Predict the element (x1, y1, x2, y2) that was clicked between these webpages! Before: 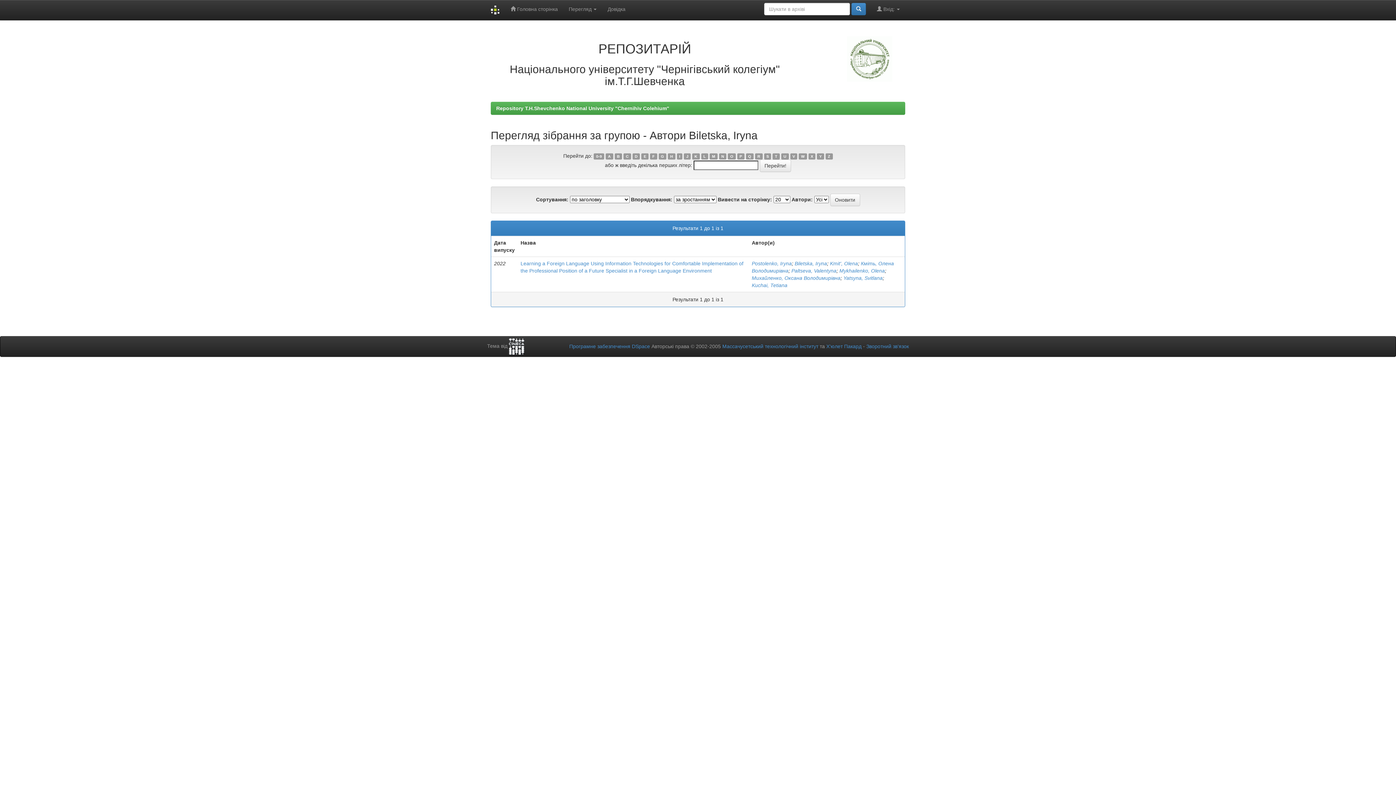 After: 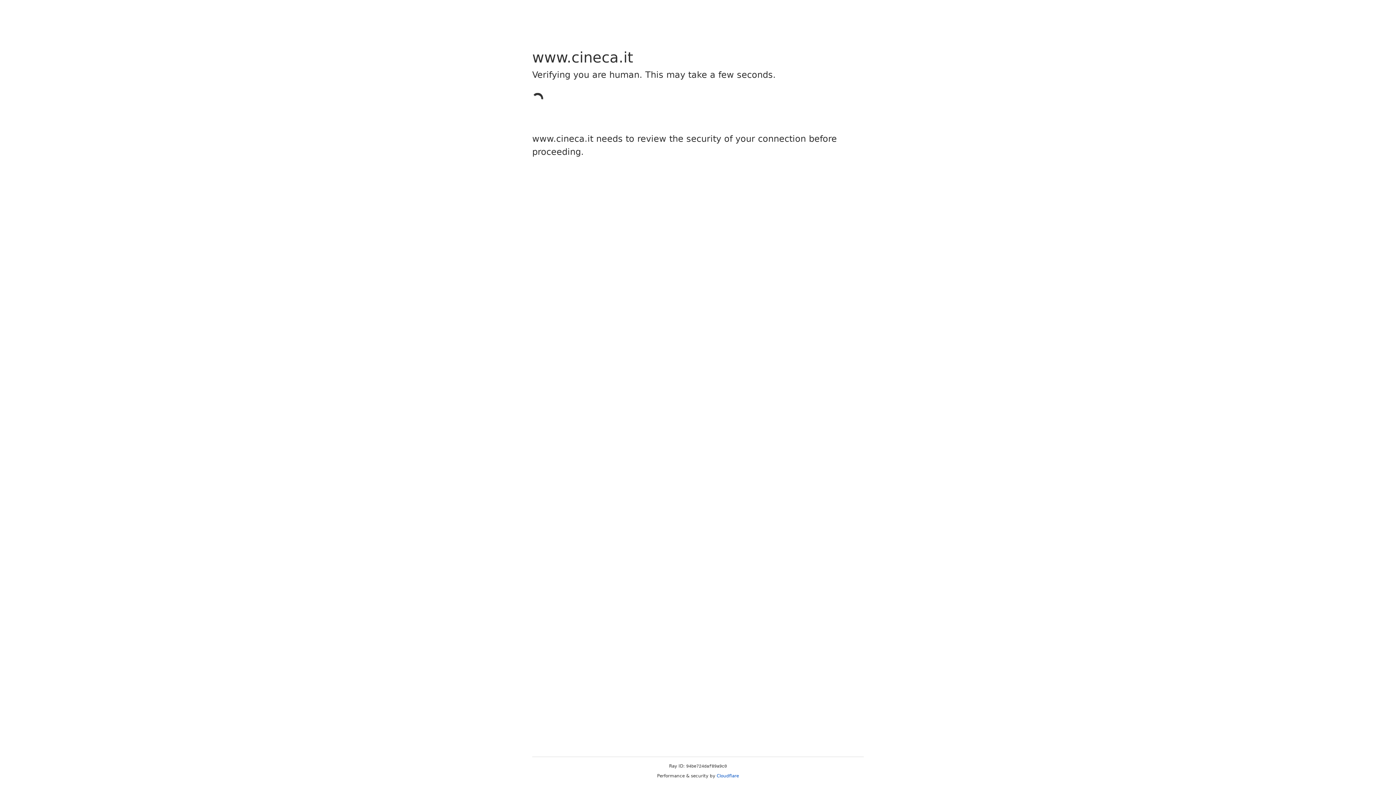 Action: bbox: (509, 343, 524, 349)